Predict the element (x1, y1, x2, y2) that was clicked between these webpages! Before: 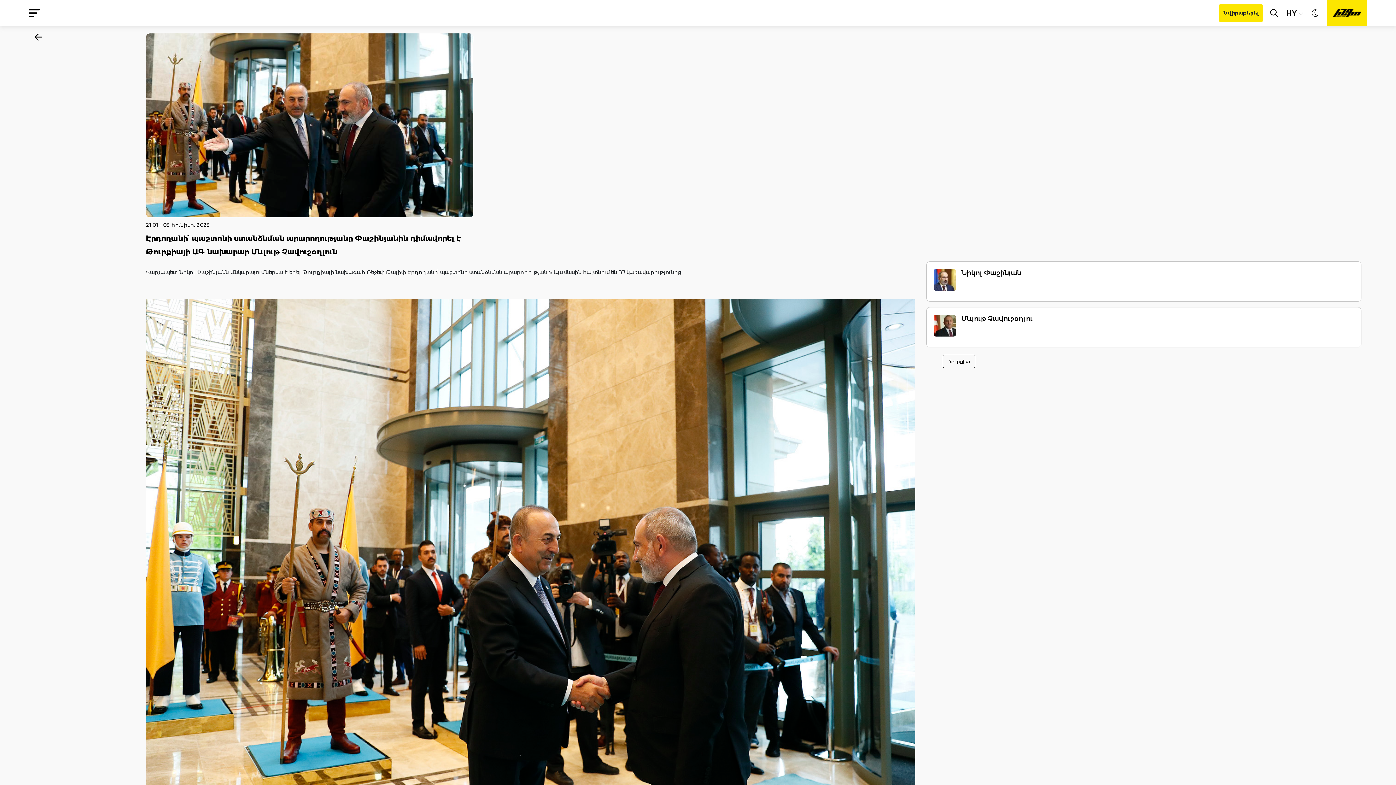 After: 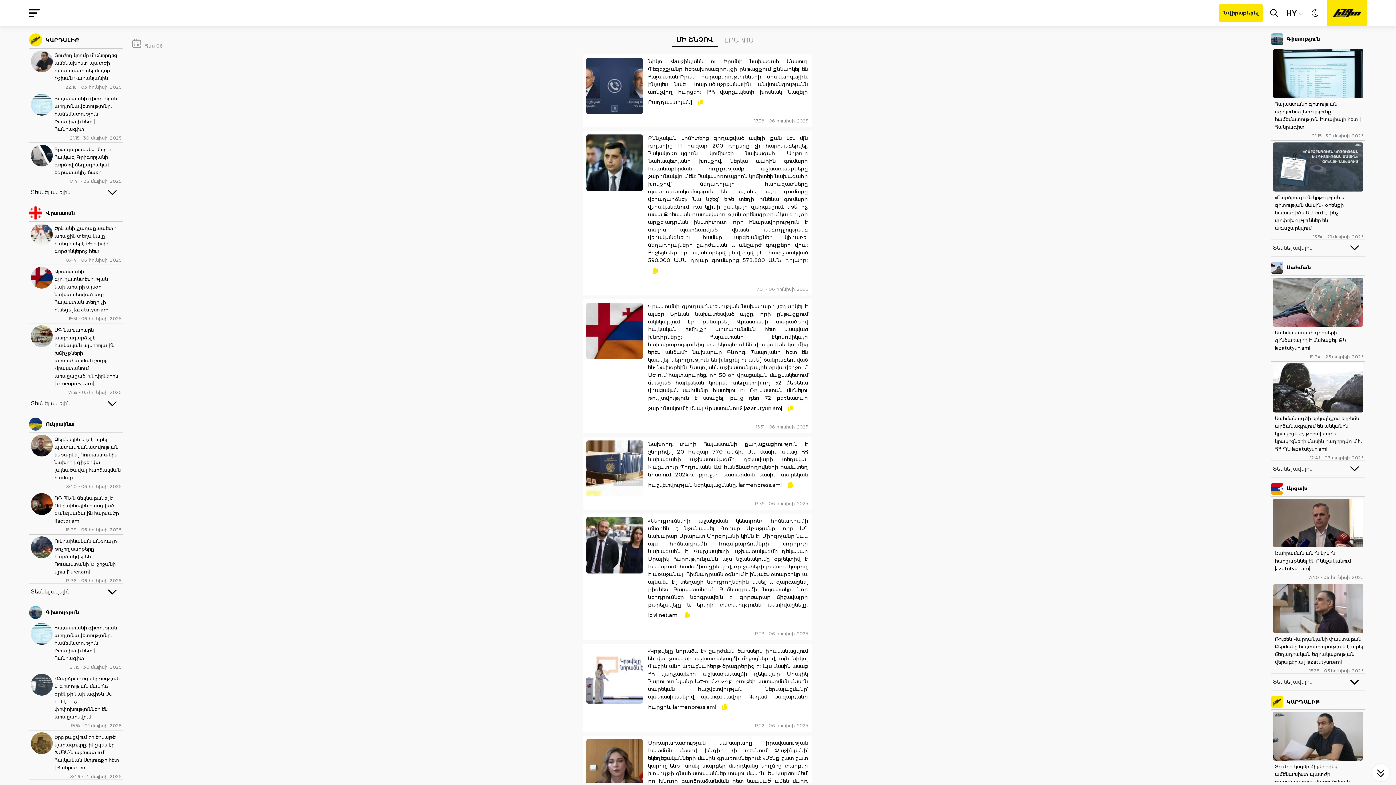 Action: bbox: (34, 33, 41, 39)